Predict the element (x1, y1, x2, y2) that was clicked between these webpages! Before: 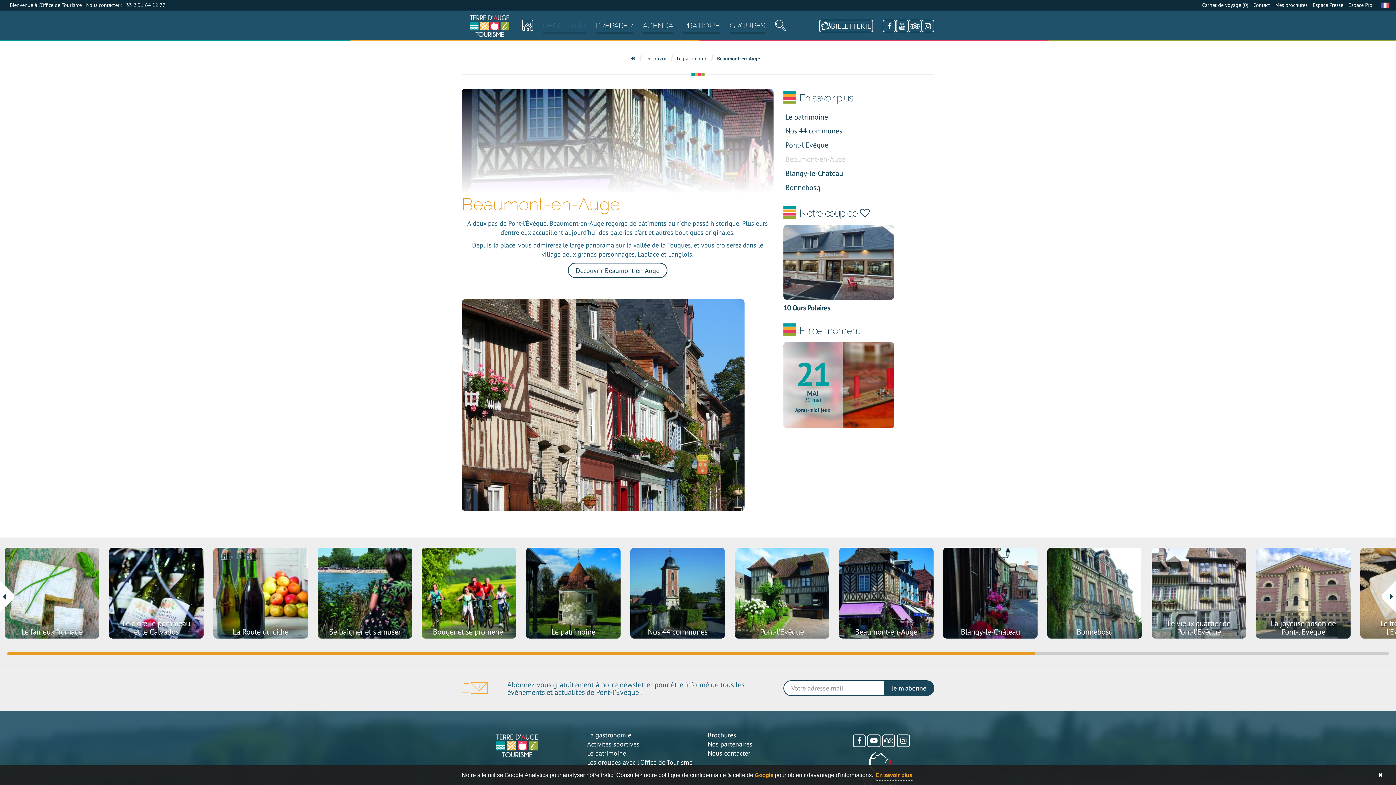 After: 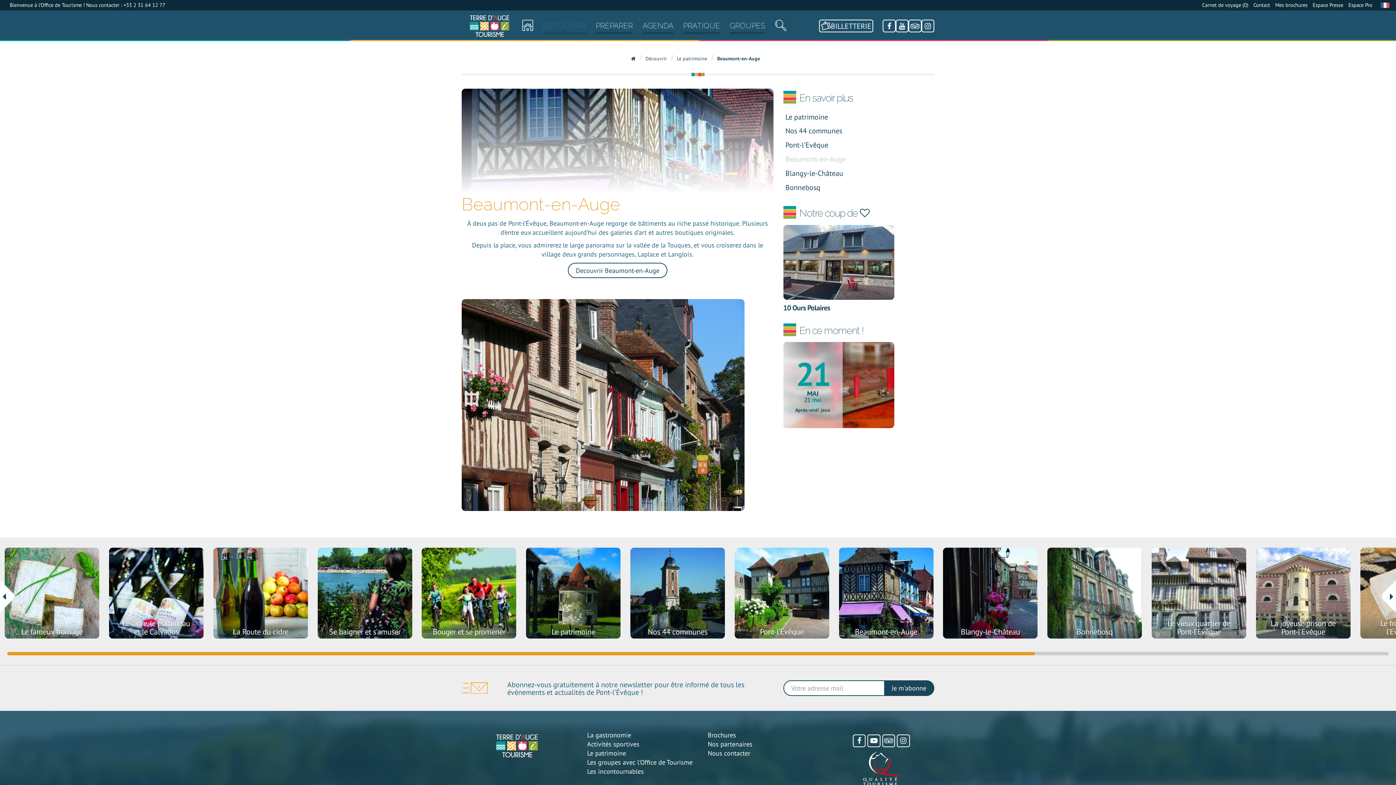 Action: bbox: (1376, 768, 1385, 782) label: dismiss cookie message